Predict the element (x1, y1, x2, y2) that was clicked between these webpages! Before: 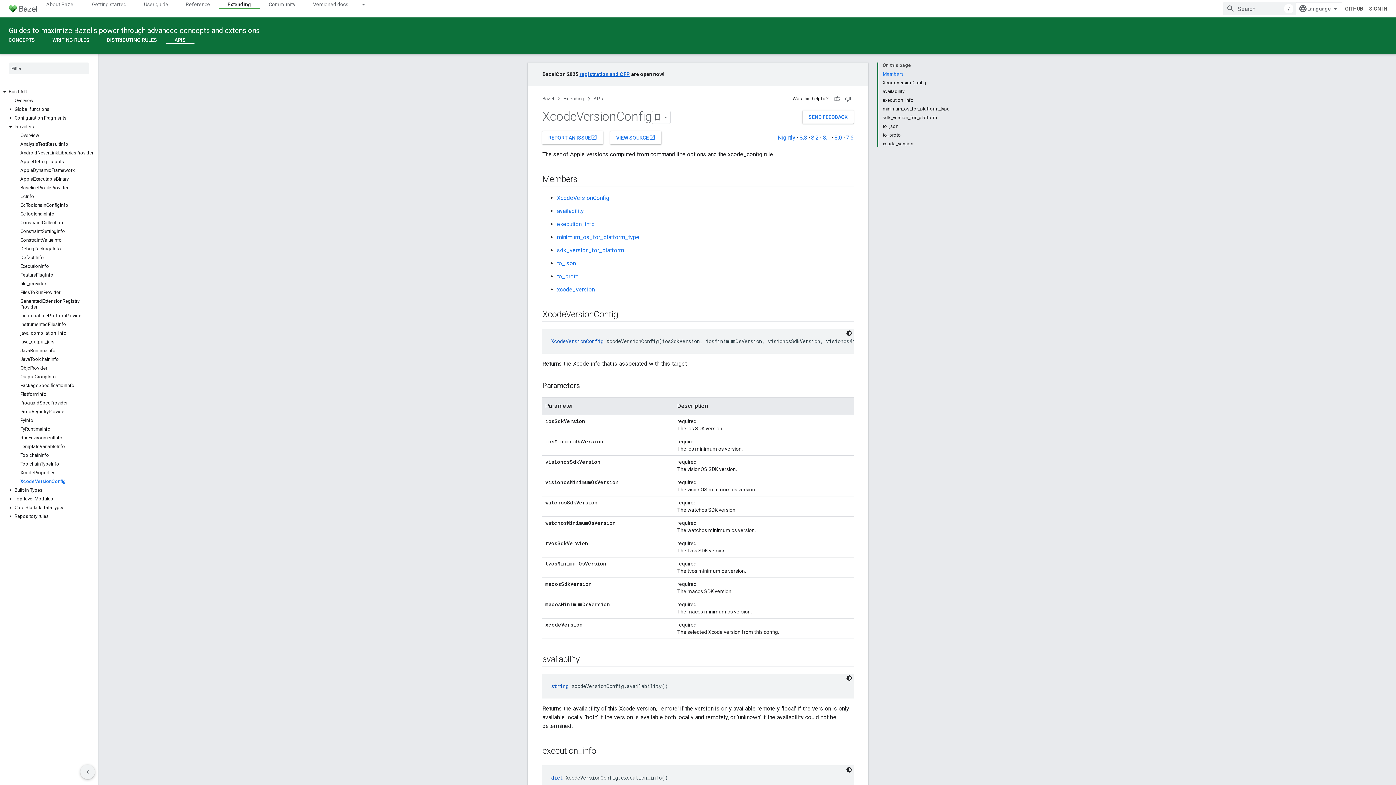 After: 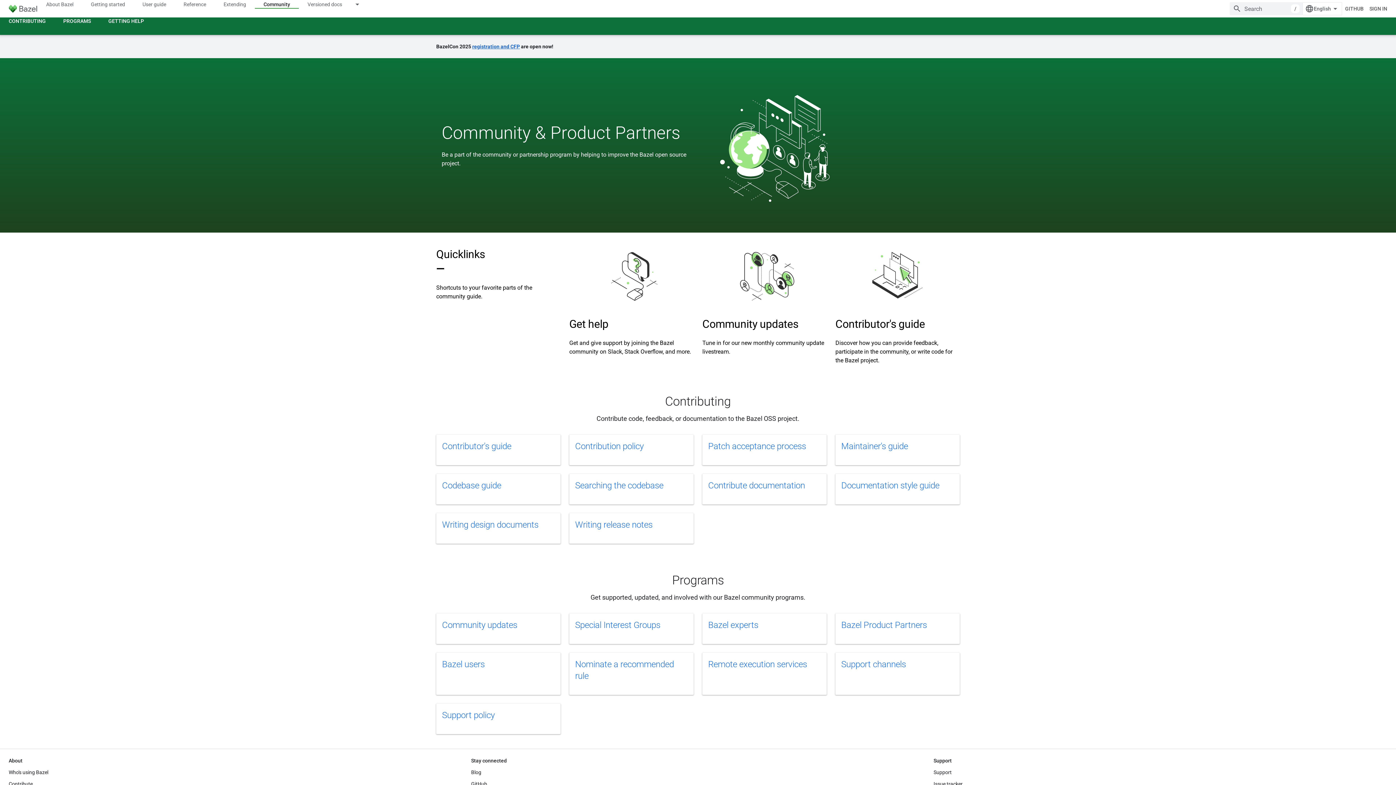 Action: label: Community bbox: (260, 0, 304, 8)